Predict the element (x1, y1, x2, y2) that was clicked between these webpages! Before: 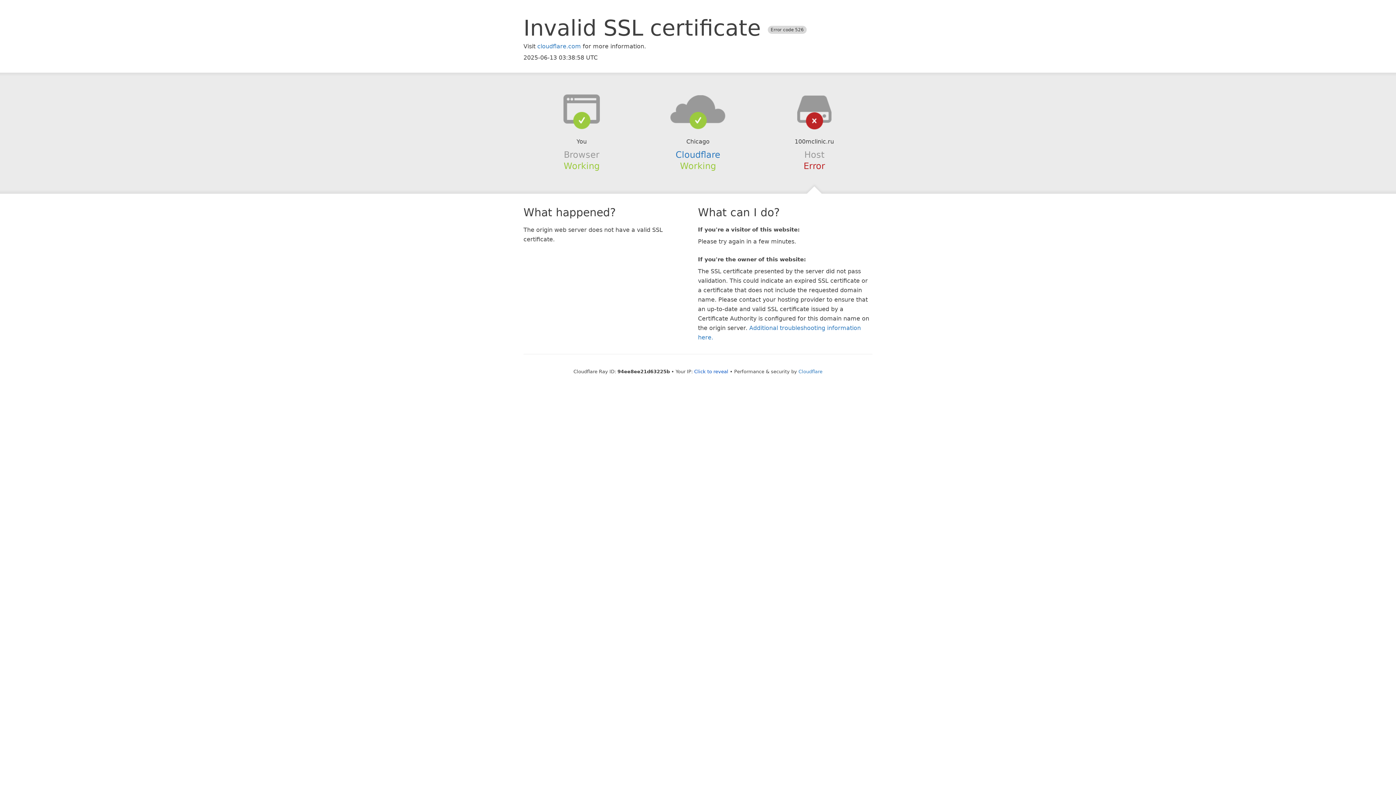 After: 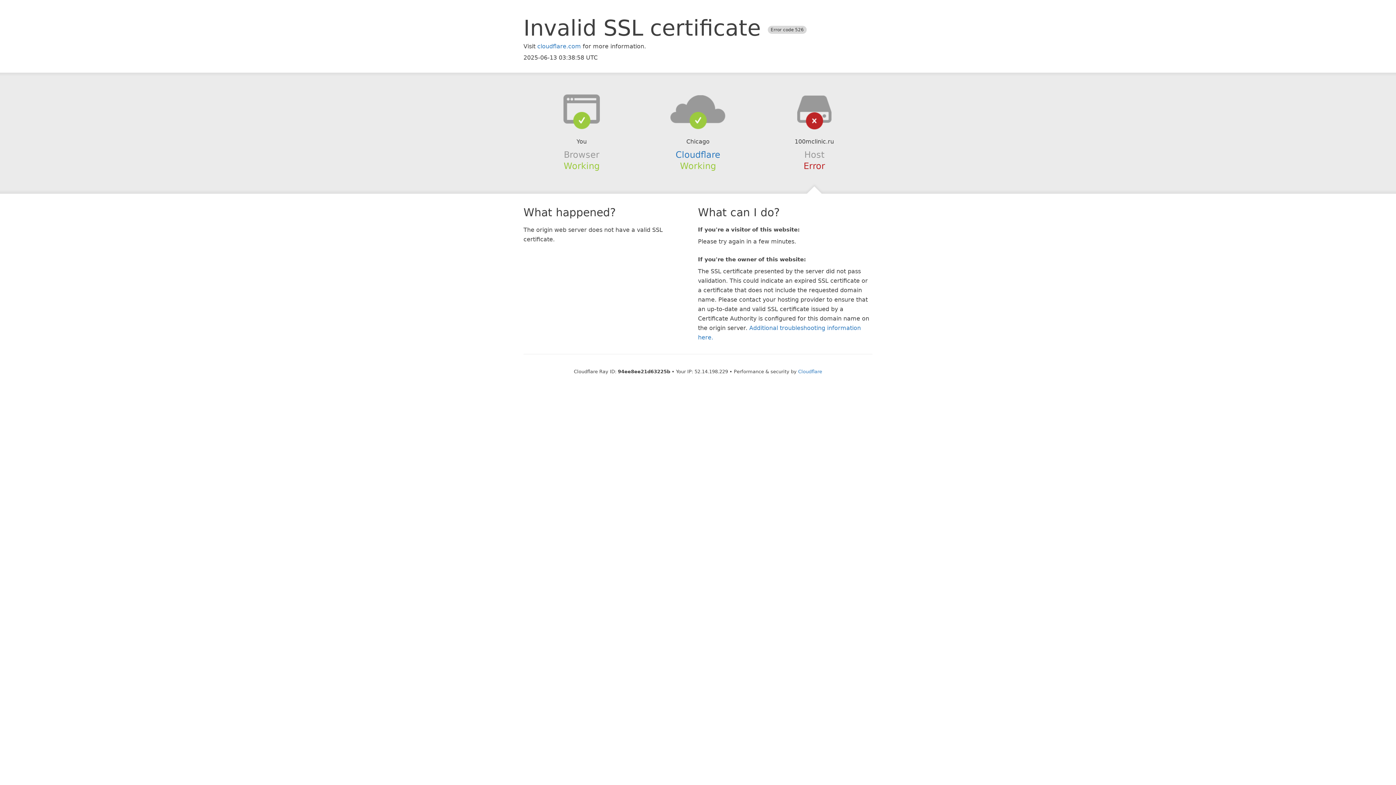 Action: label: Click to reveal bbox: (694, 368, 728, 374)